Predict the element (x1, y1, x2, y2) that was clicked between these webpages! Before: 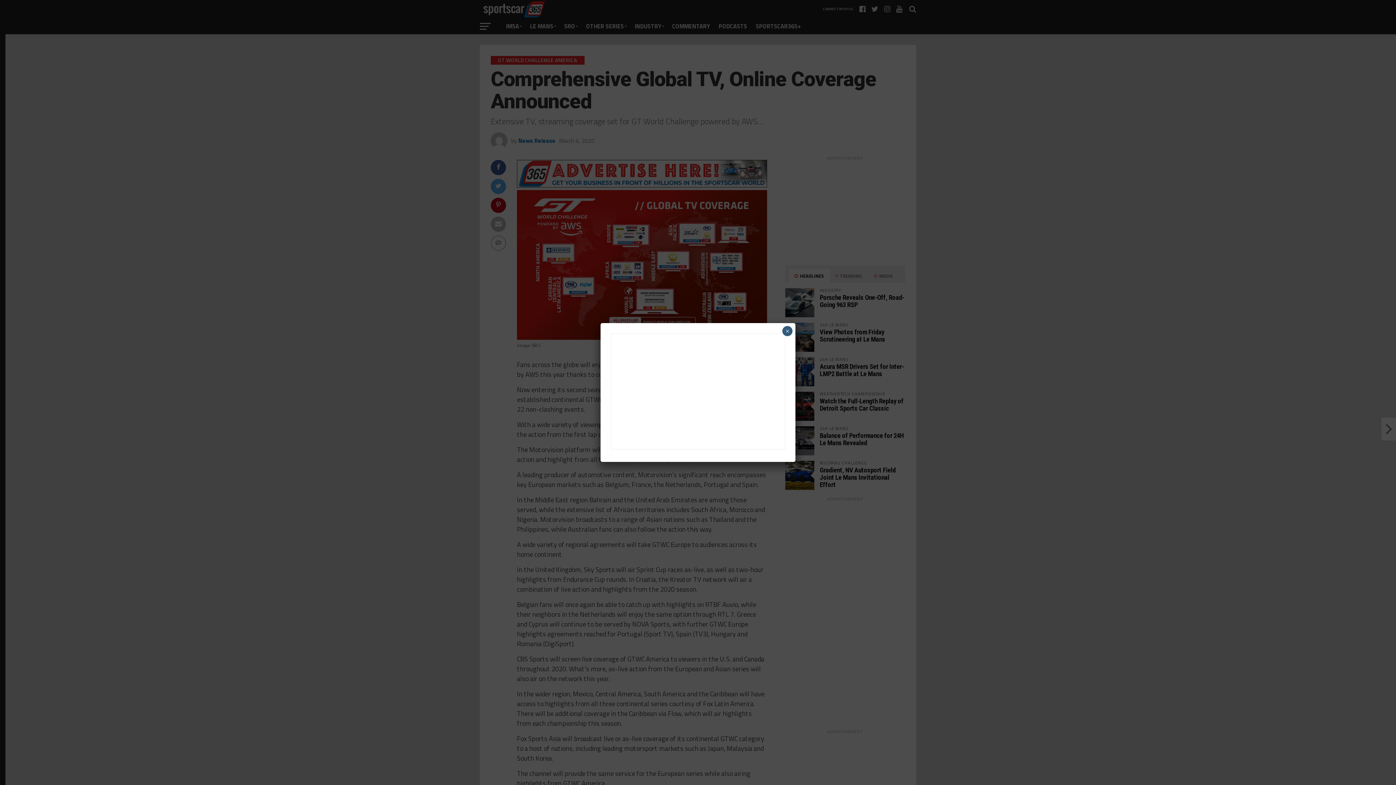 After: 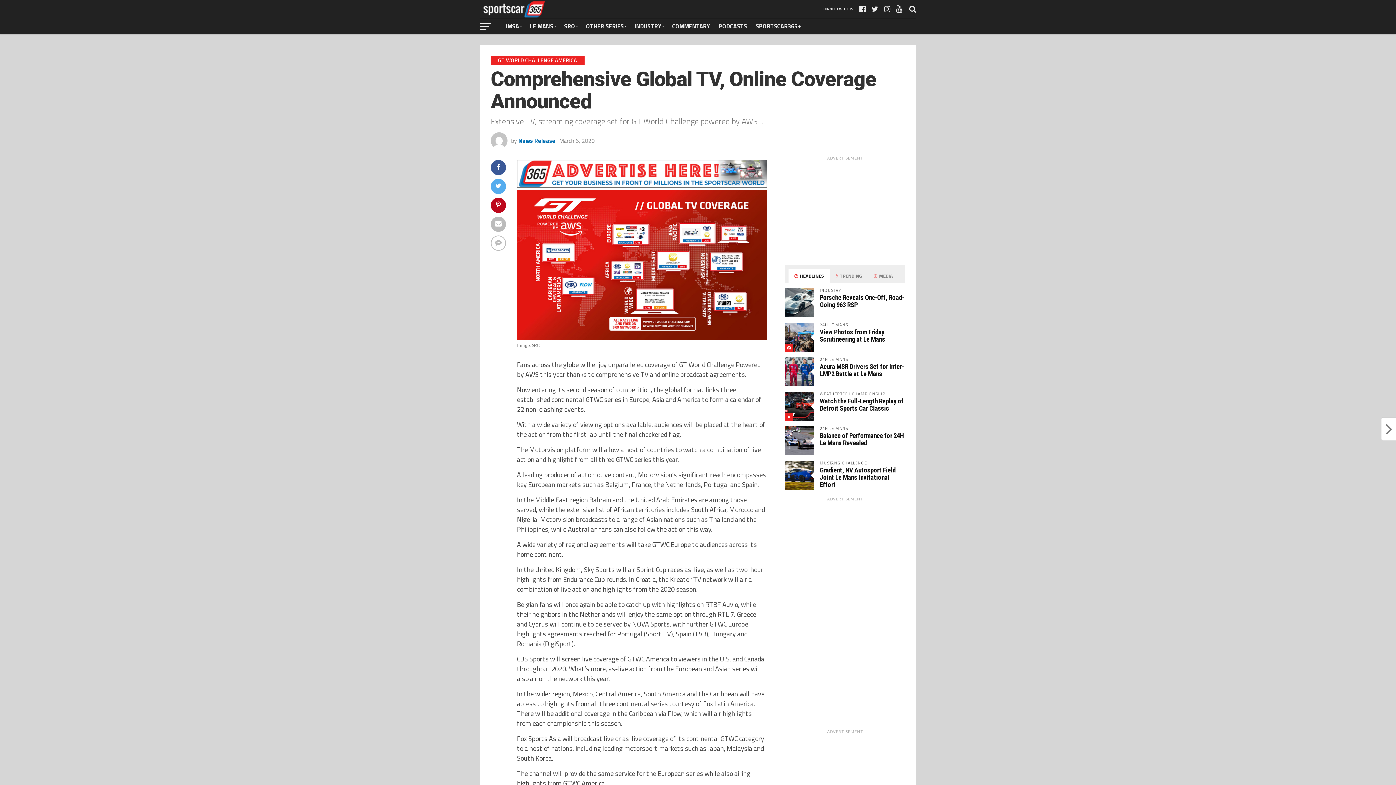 Action: label: Close bbox: (782, 326, 792, 336)